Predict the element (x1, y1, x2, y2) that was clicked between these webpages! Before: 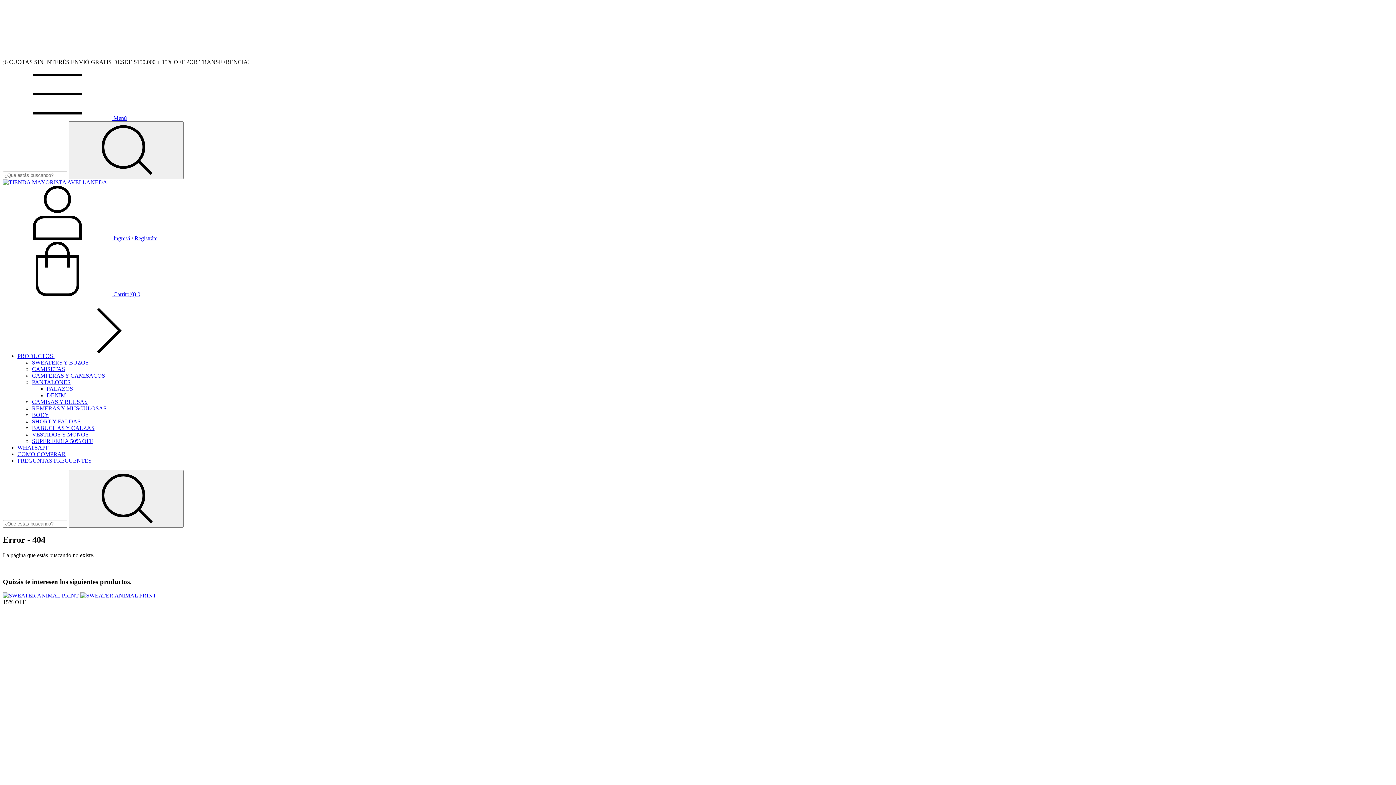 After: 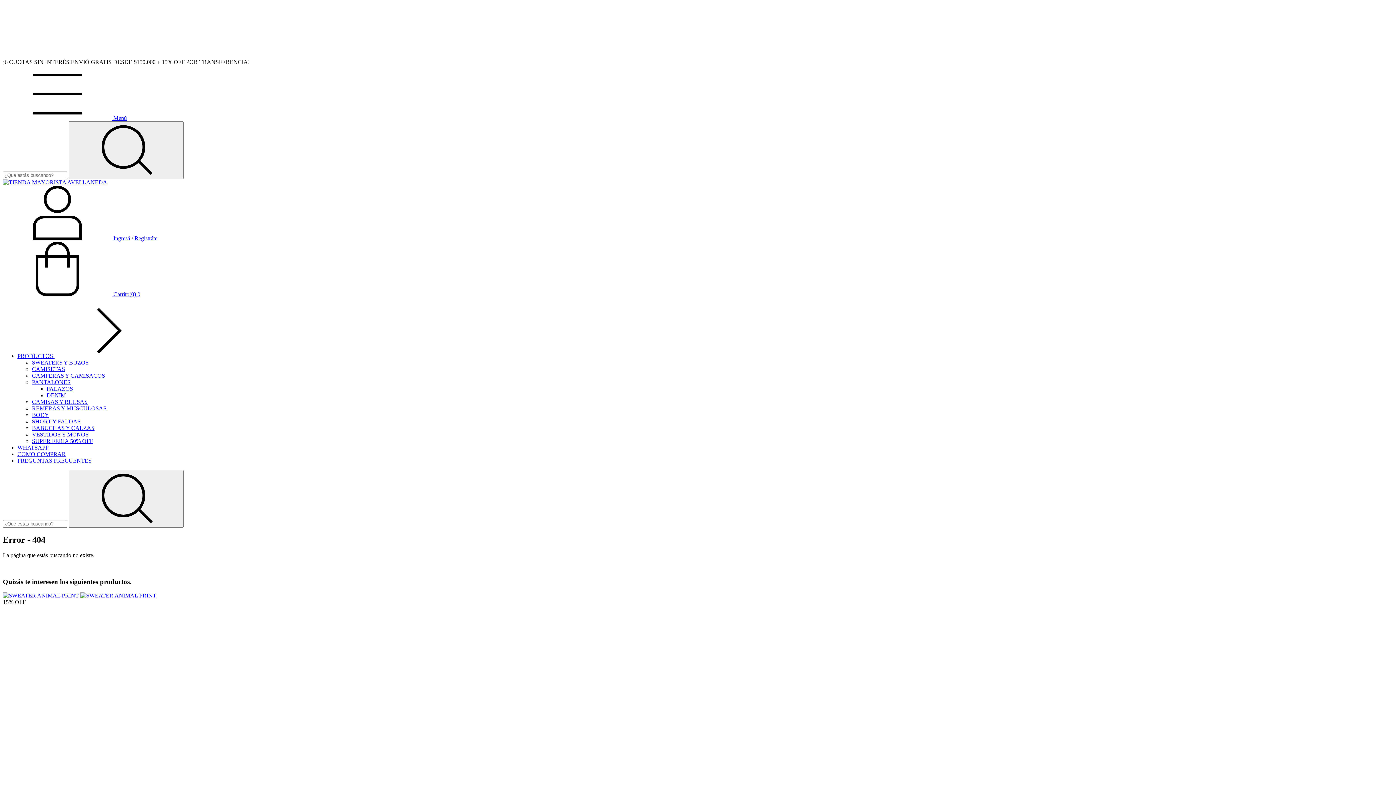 Action: label: Menú bbox: (2, 114, 126, 121)